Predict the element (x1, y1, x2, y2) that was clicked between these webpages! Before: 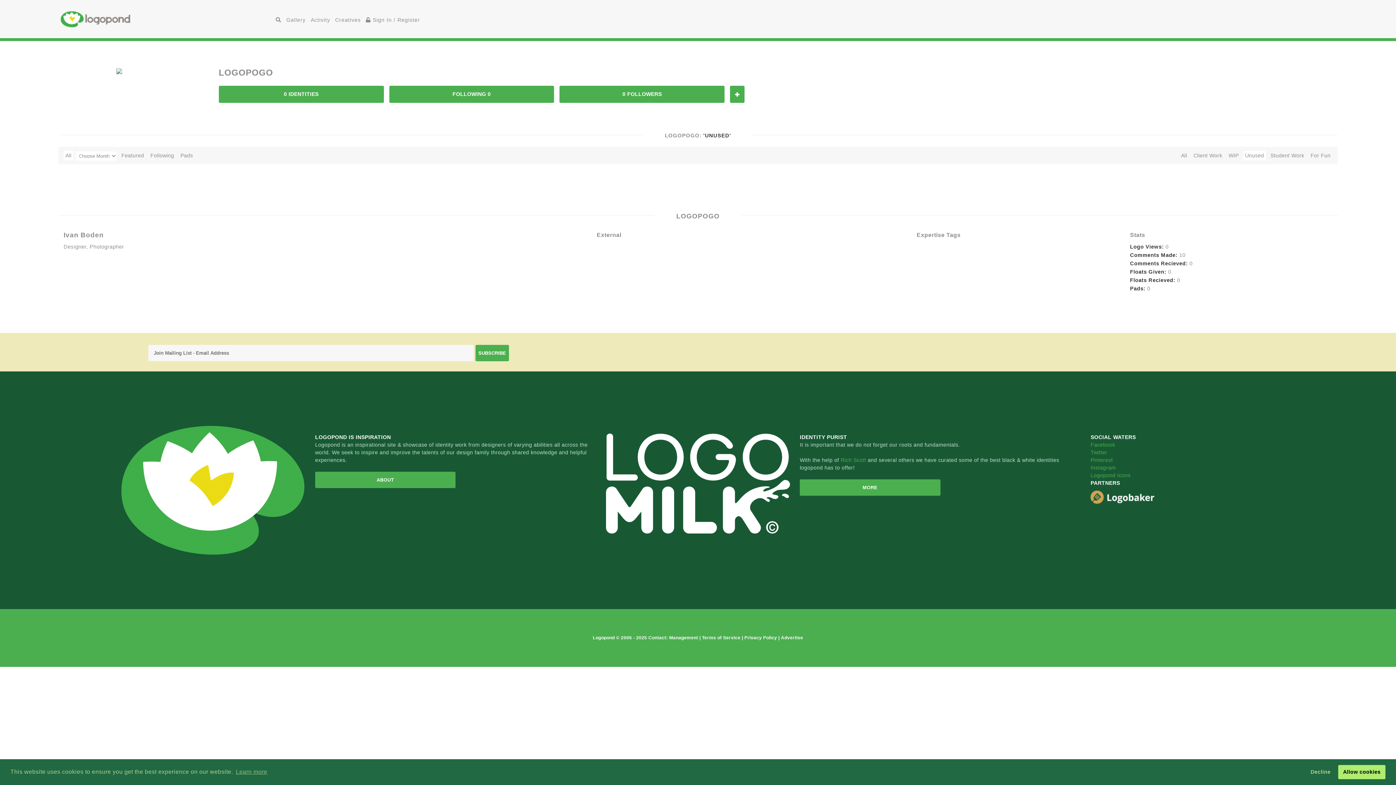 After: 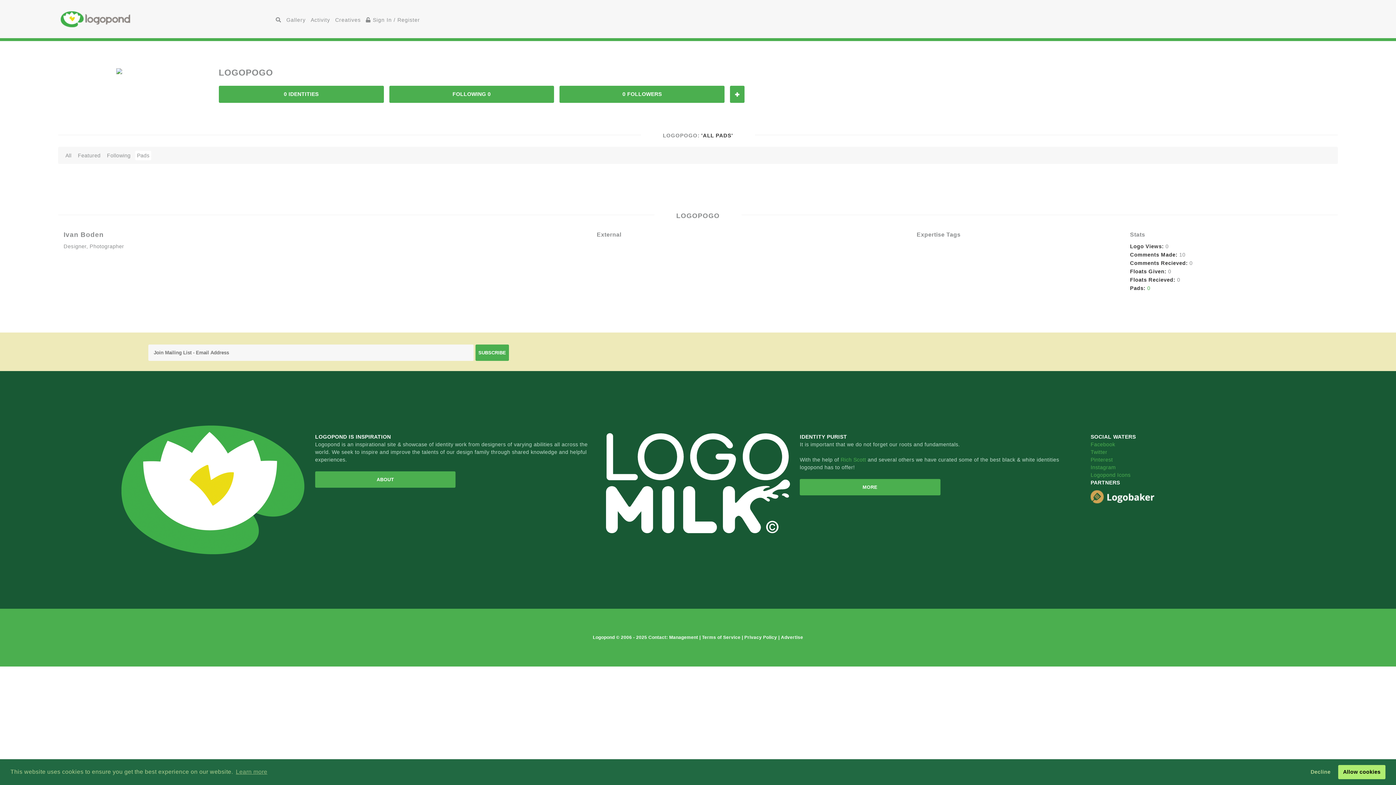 Action: bbox: (1147, 285, 1150, 291) label: 0